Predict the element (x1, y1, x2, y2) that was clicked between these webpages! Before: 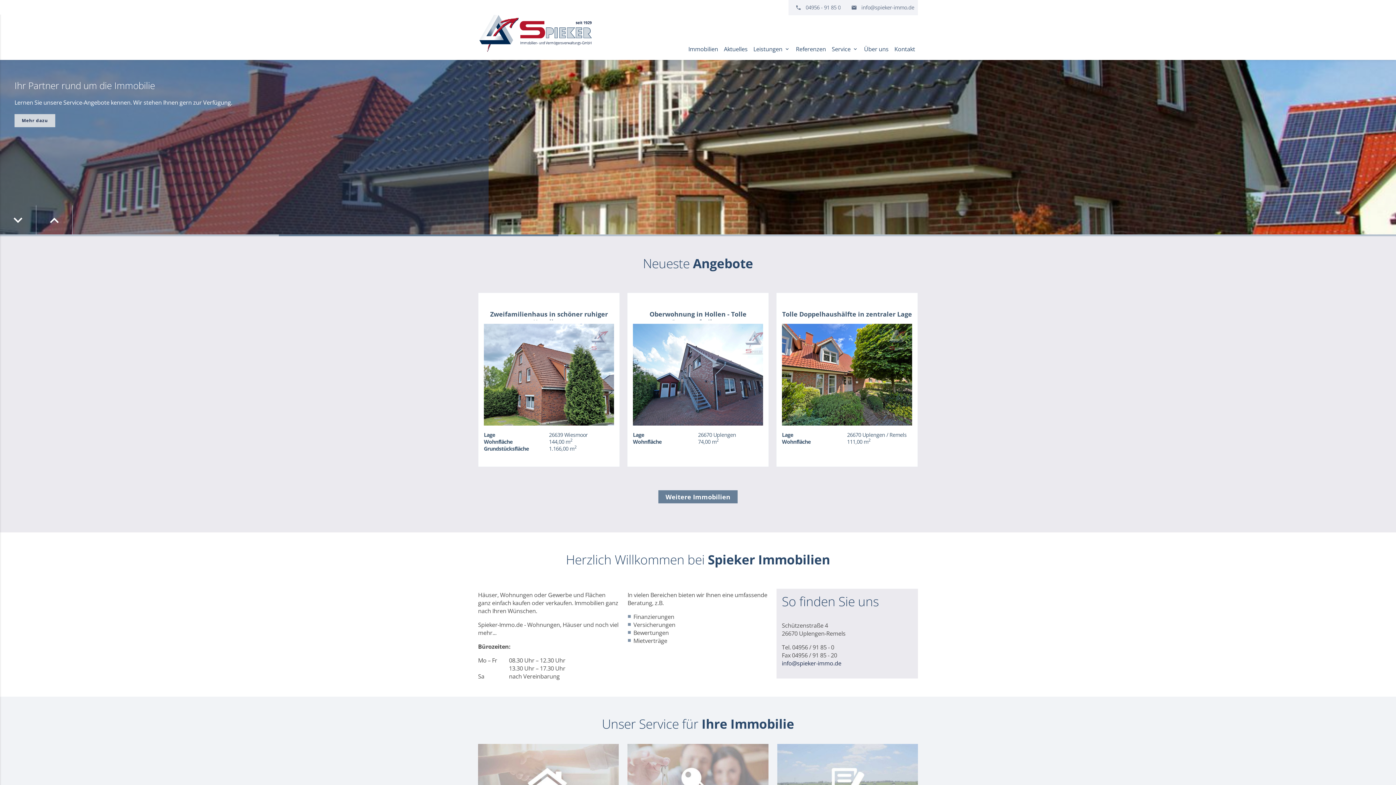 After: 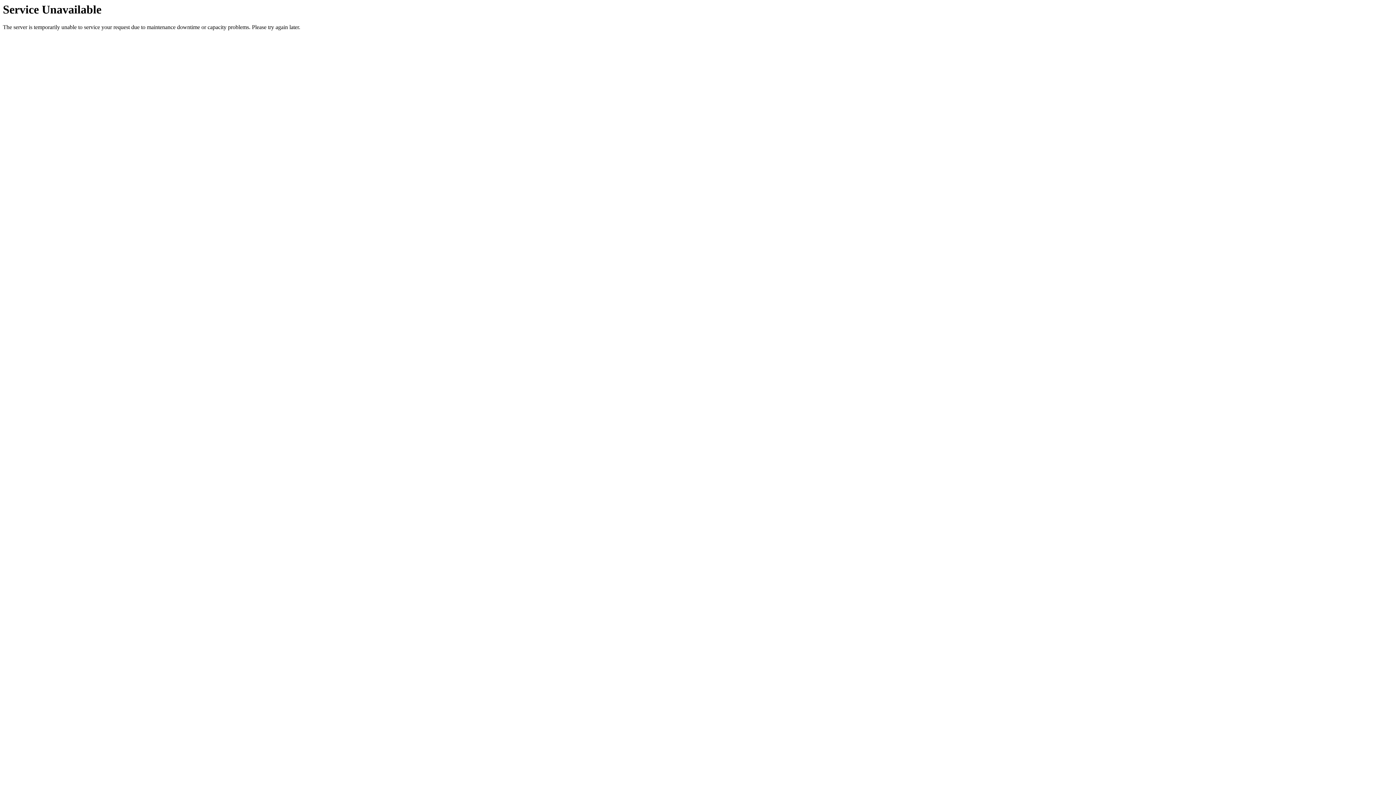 Action: bbox: (685, 38, 721, 60) label: Immobilien